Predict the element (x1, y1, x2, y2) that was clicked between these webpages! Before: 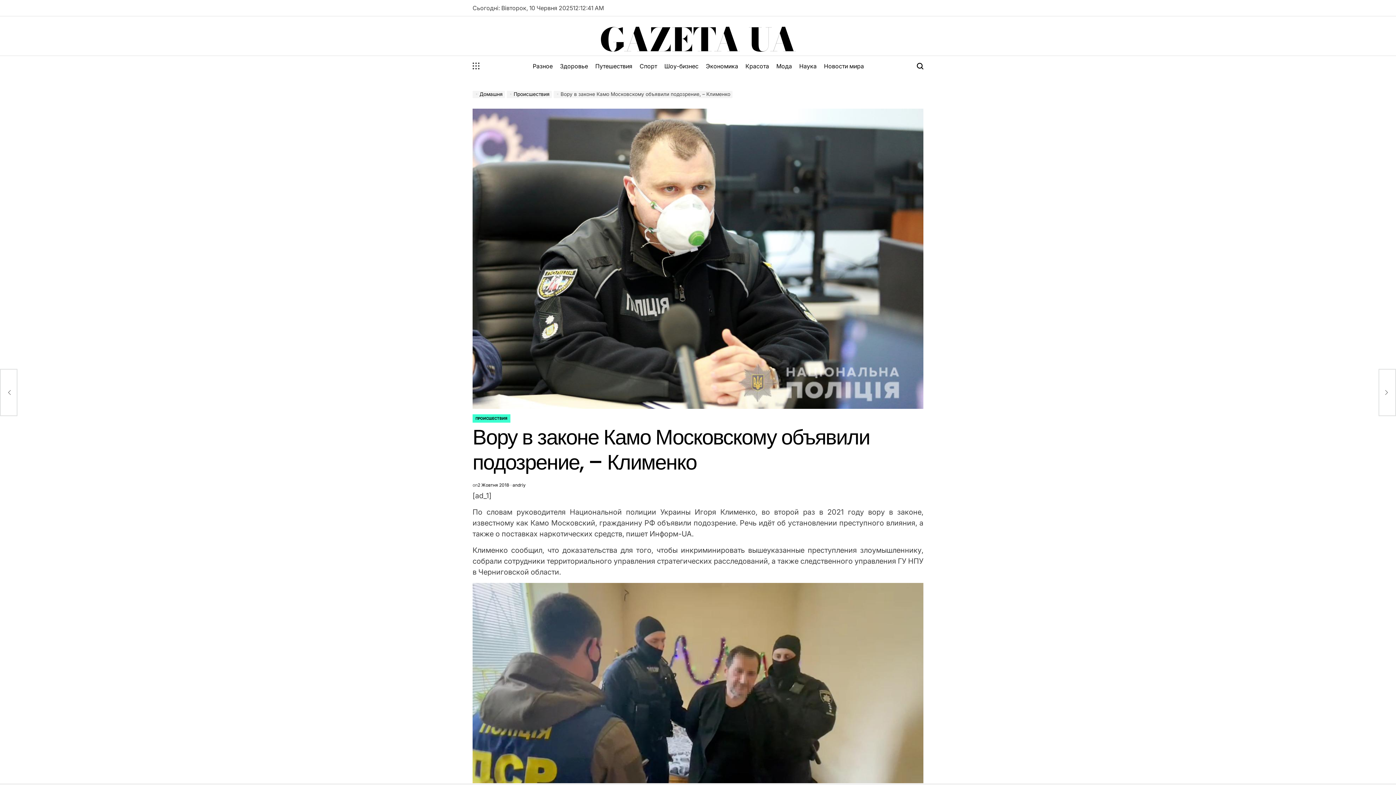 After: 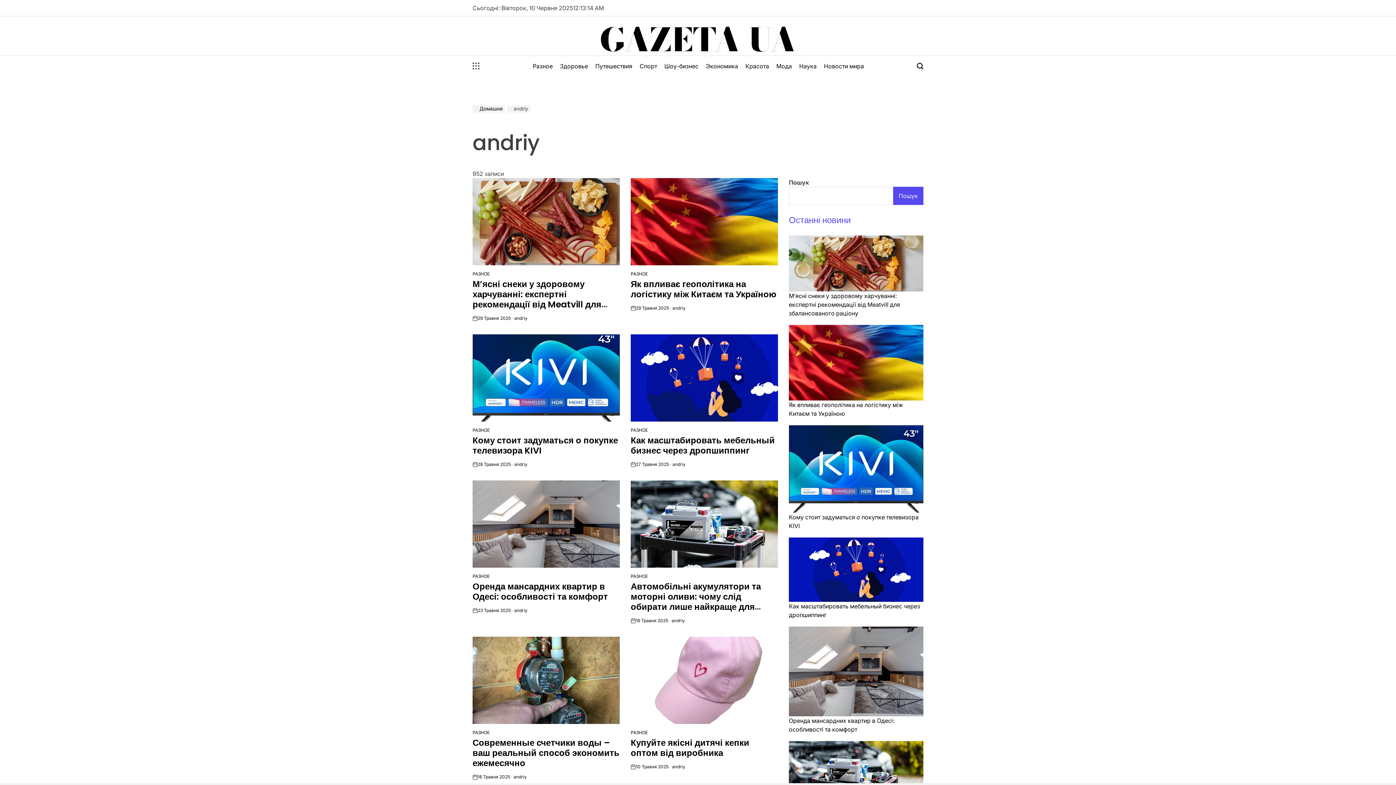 Action: bbox: (512, 482, 525, 488) label: andriy